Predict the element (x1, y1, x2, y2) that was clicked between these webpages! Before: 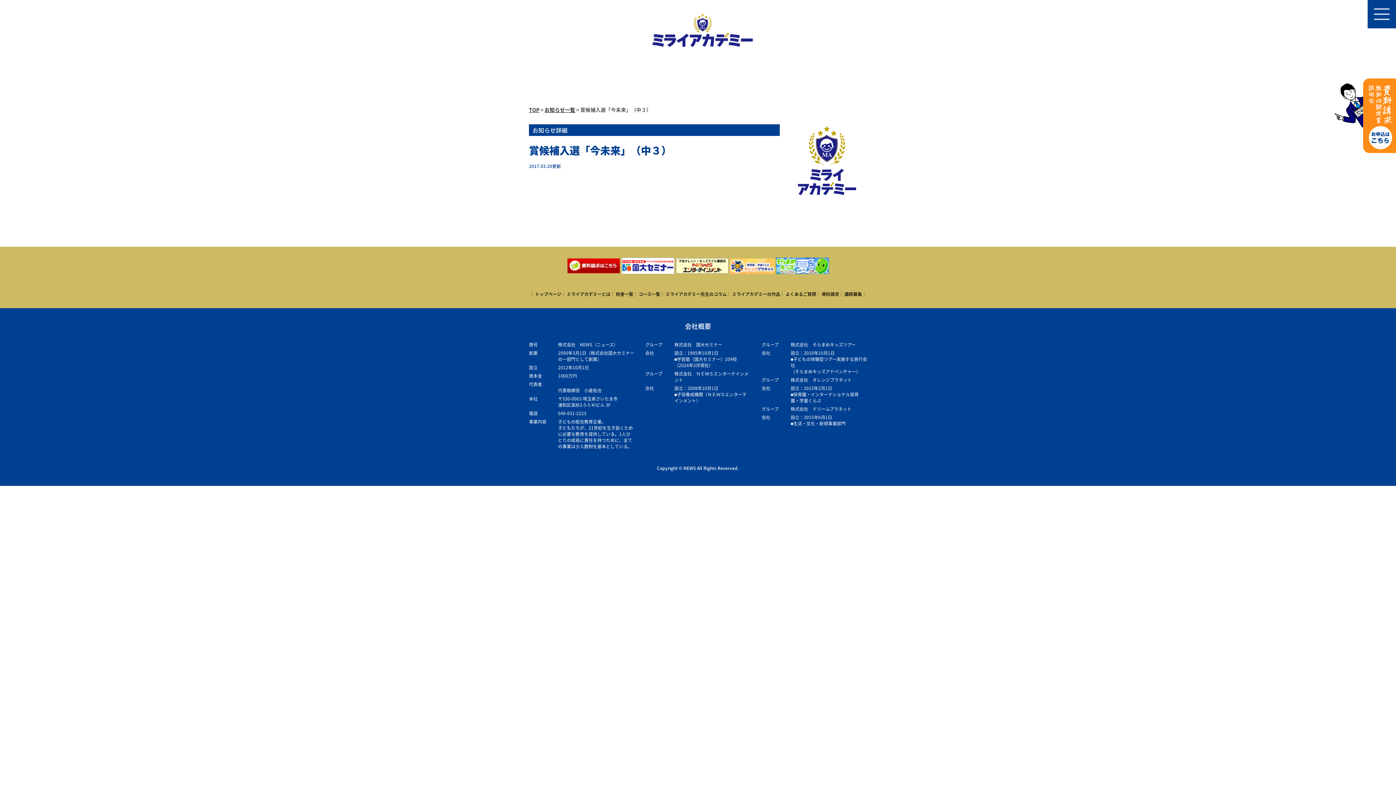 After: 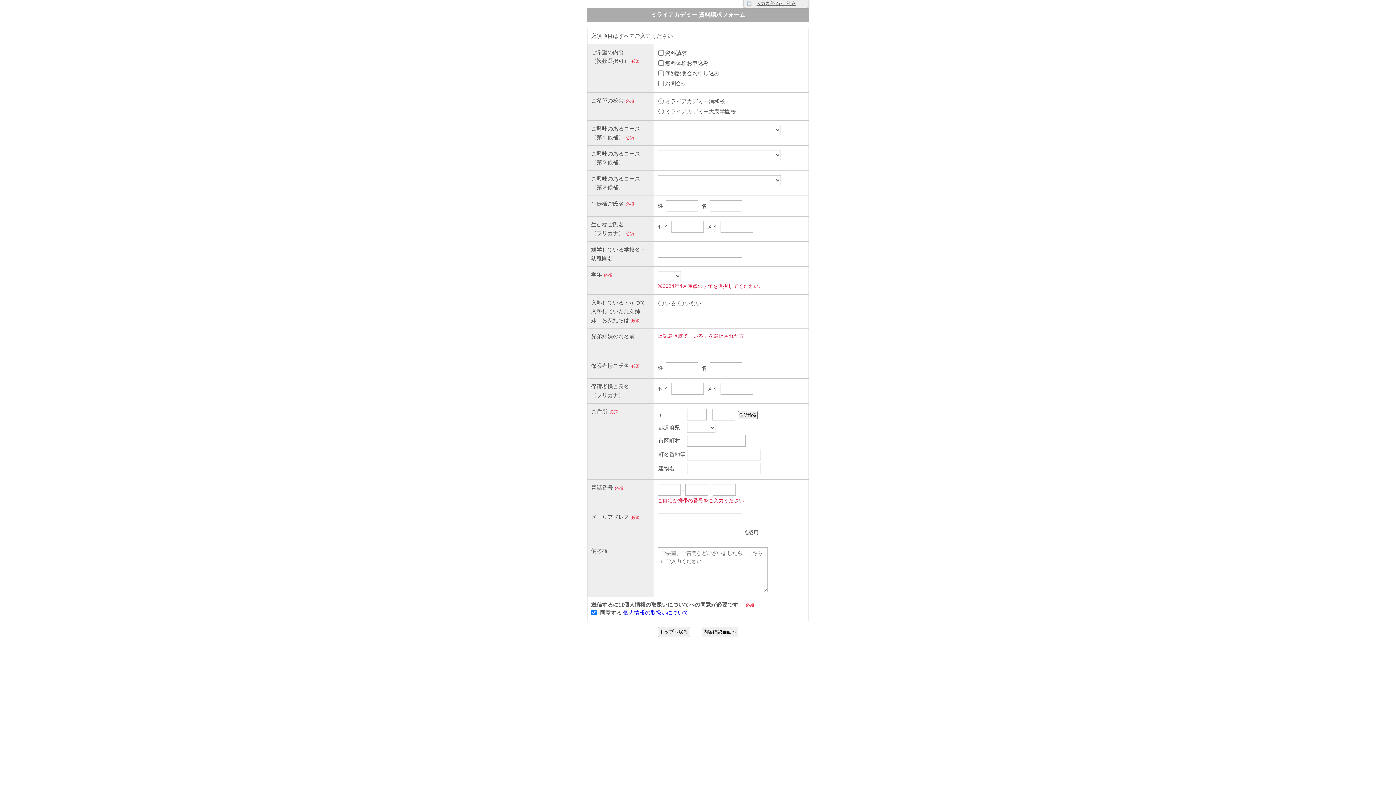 Action: bbox: (567, 262, 620, 268)